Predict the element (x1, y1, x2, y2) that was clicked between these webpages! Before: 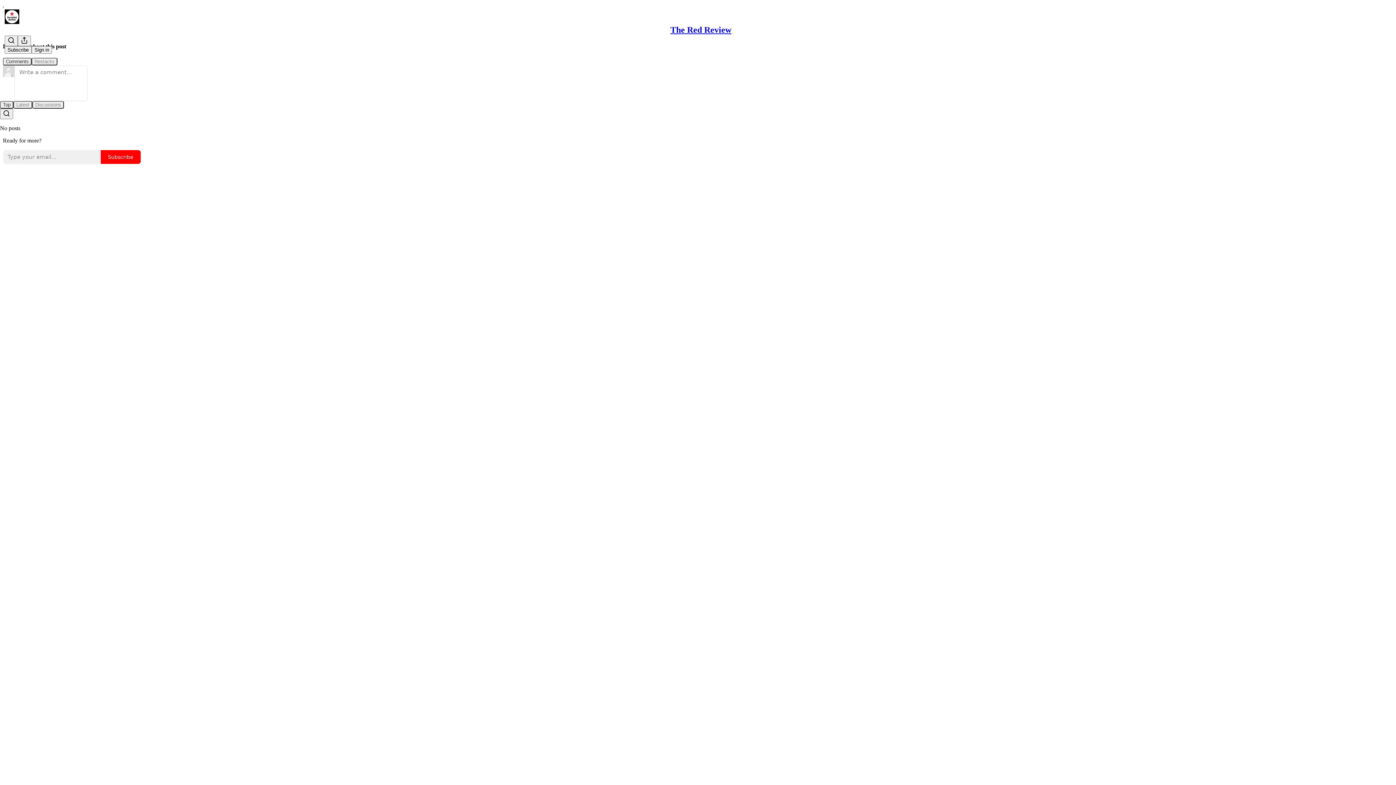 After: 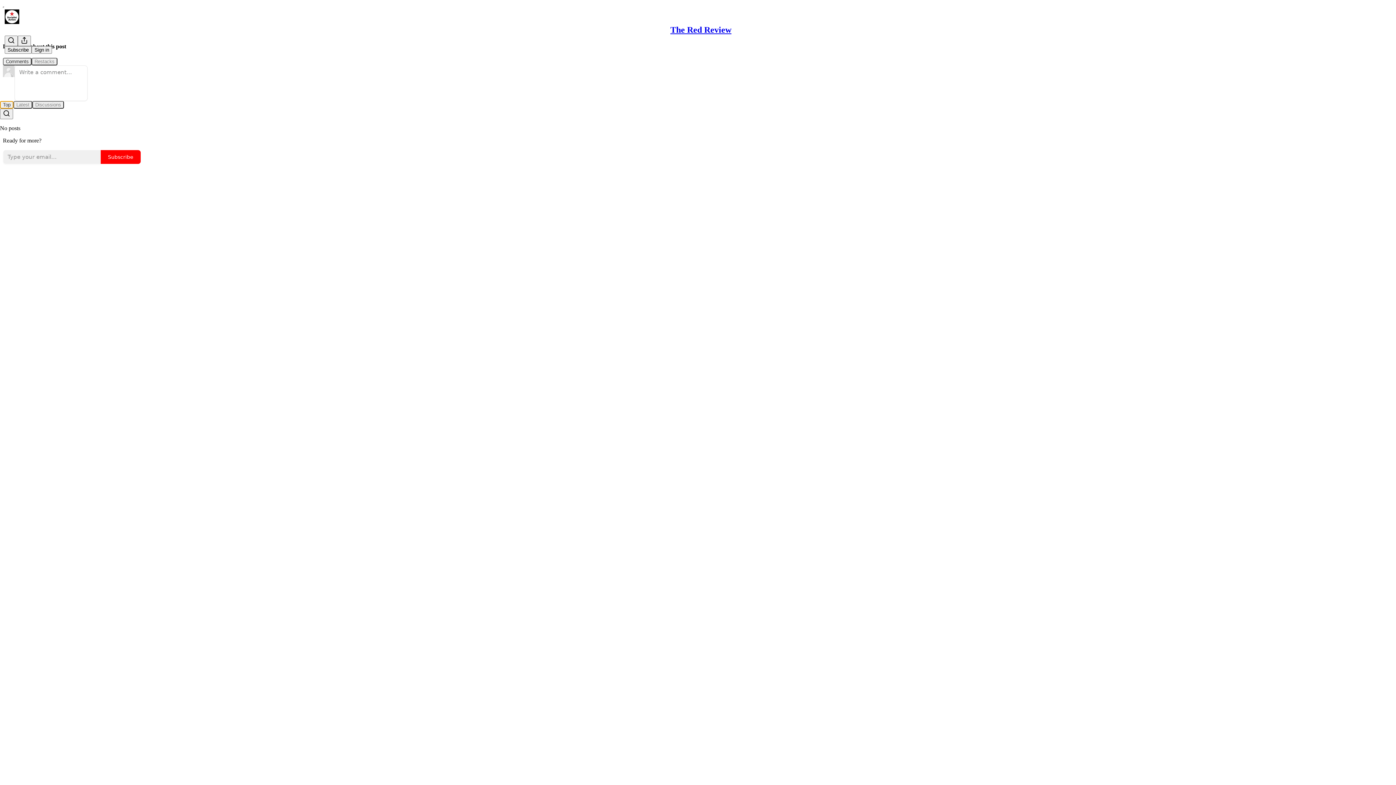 Action: bbox: (0, 100, 13, 108) label: Top